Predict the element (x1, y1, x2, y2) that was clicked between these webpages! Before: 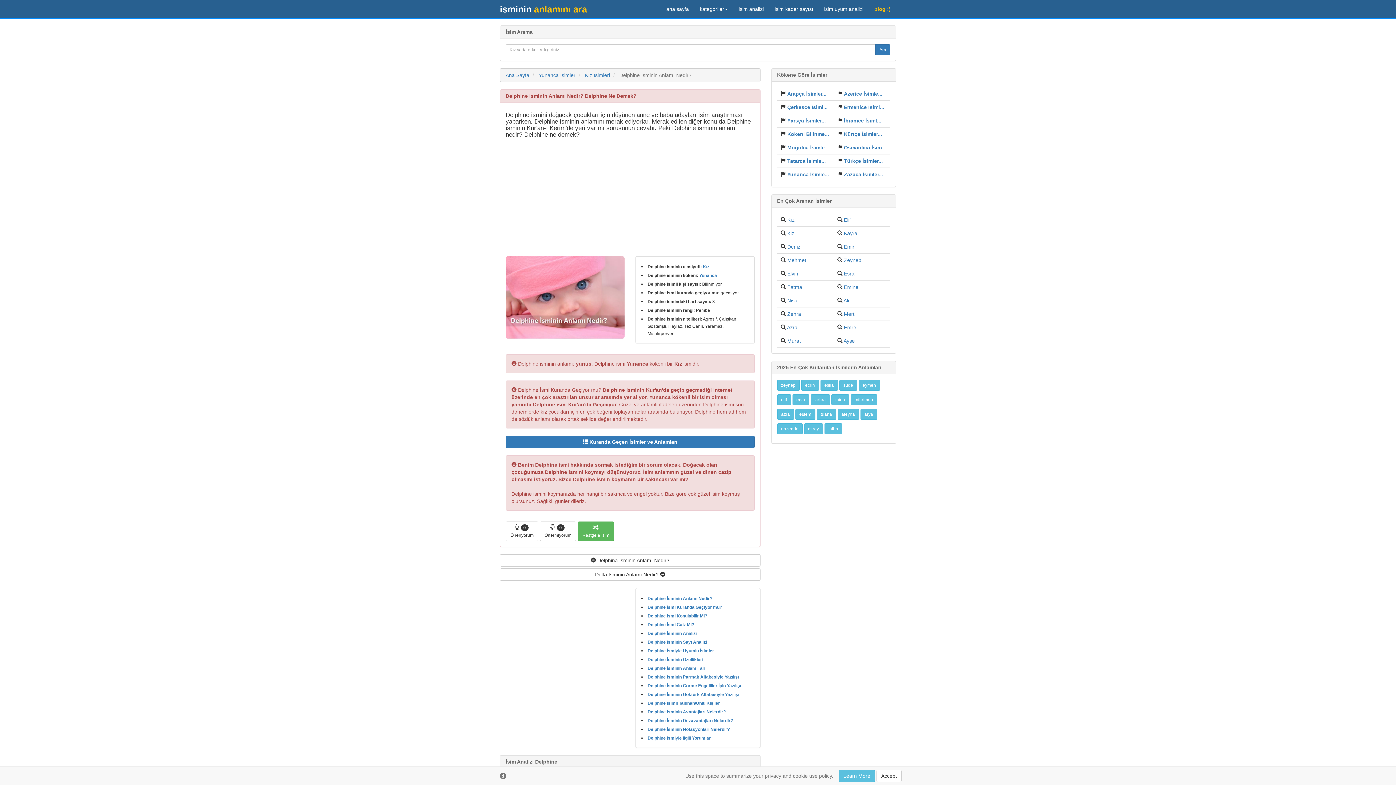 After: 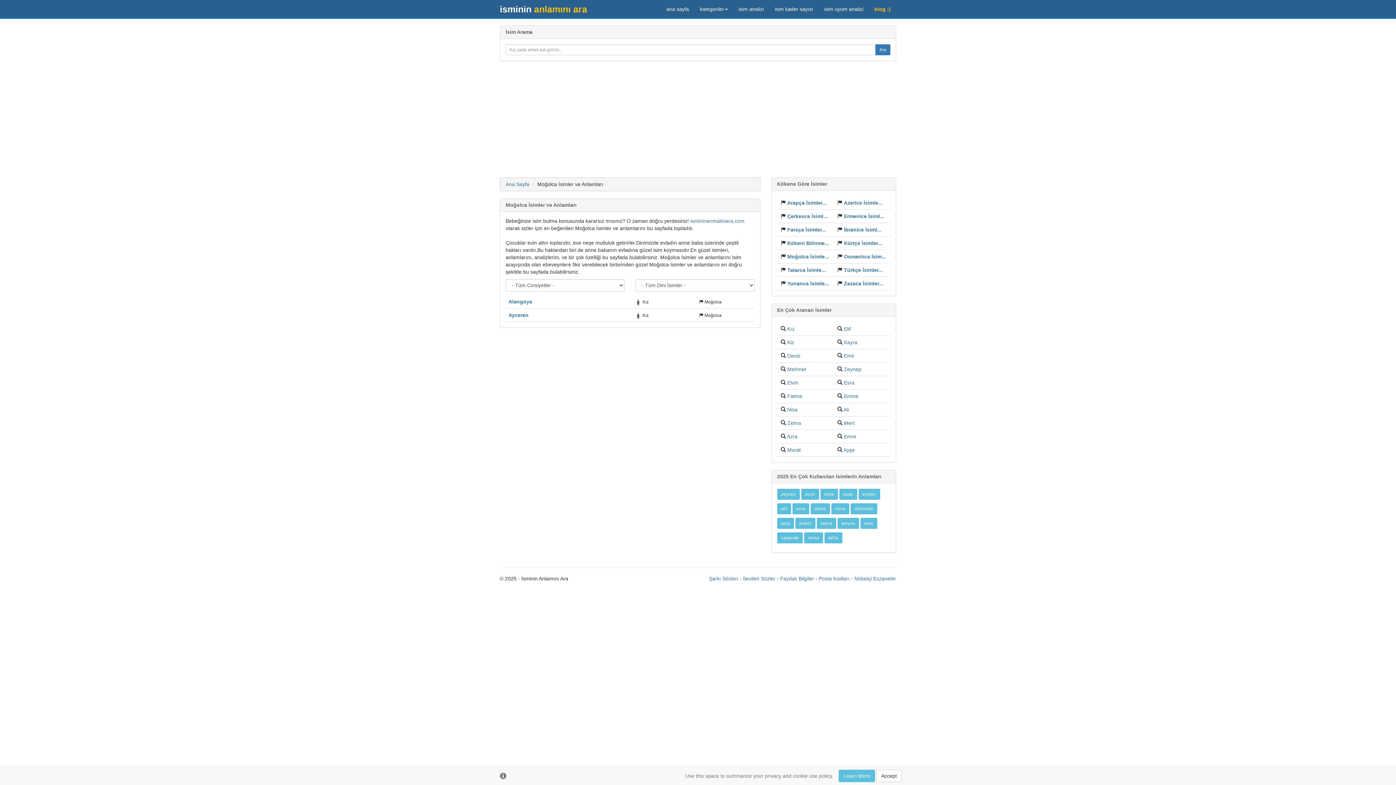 Action: label: Moğolca İsimle... bbox: (787, 144, 829, 150)